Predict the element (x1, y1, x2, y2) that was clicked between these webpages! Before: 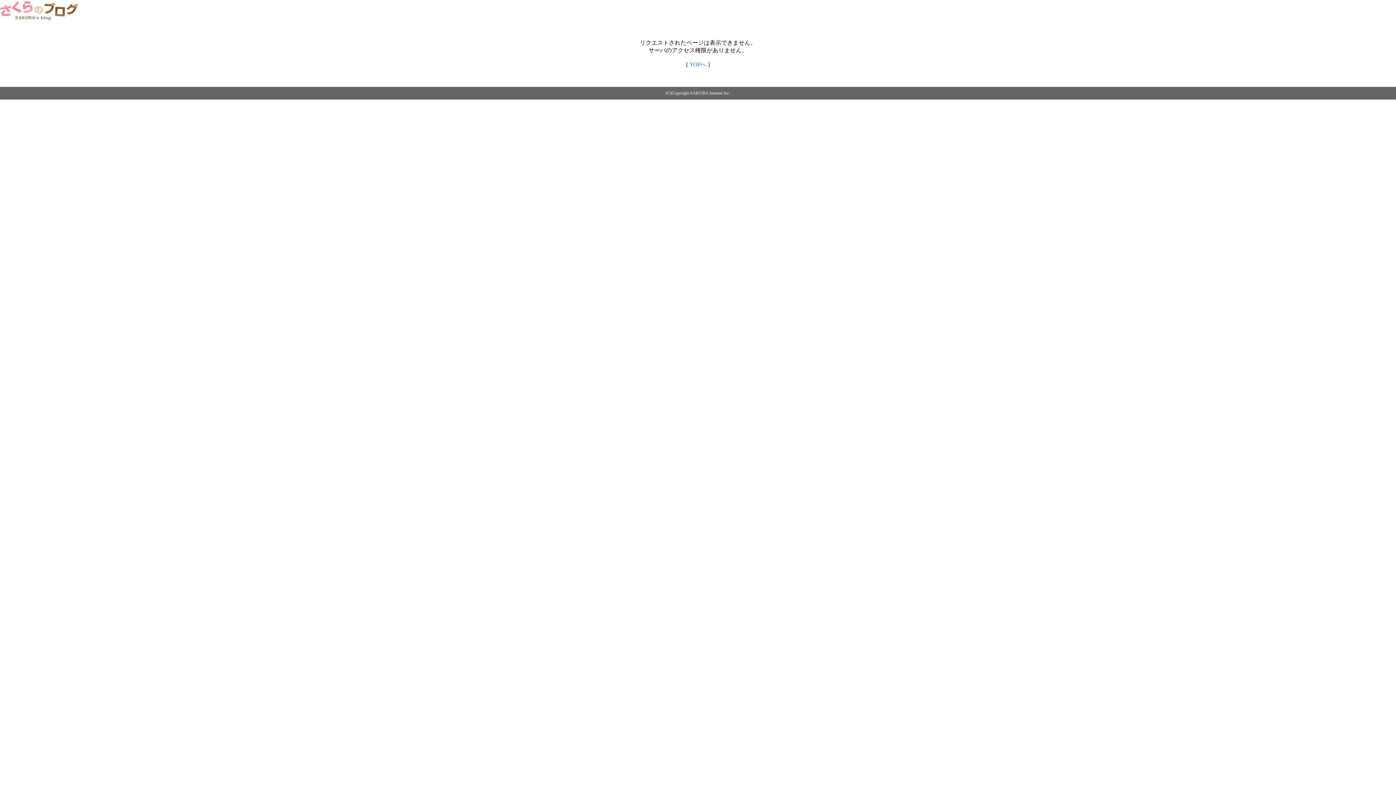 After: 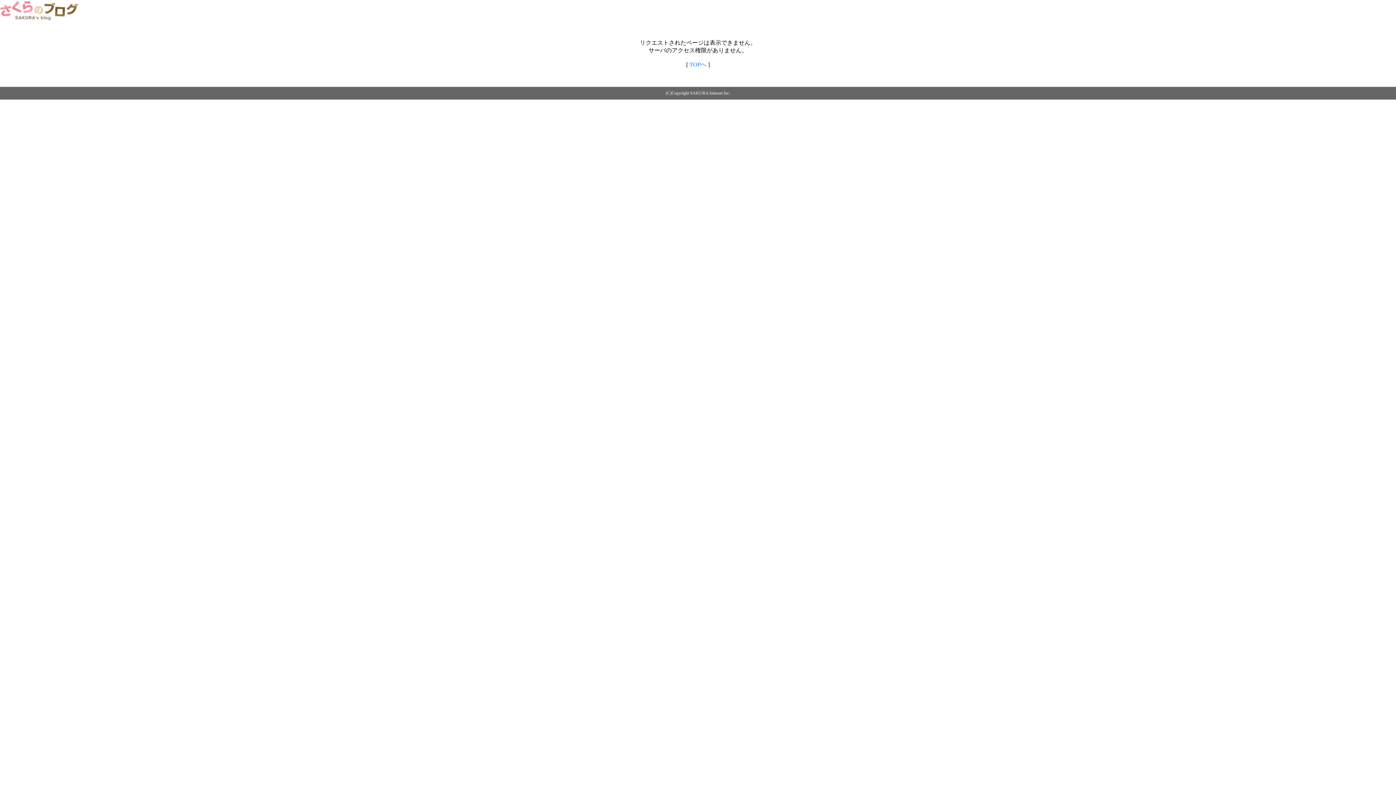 Action: bbox: (689, 61, 706, 67) label: TOPへ